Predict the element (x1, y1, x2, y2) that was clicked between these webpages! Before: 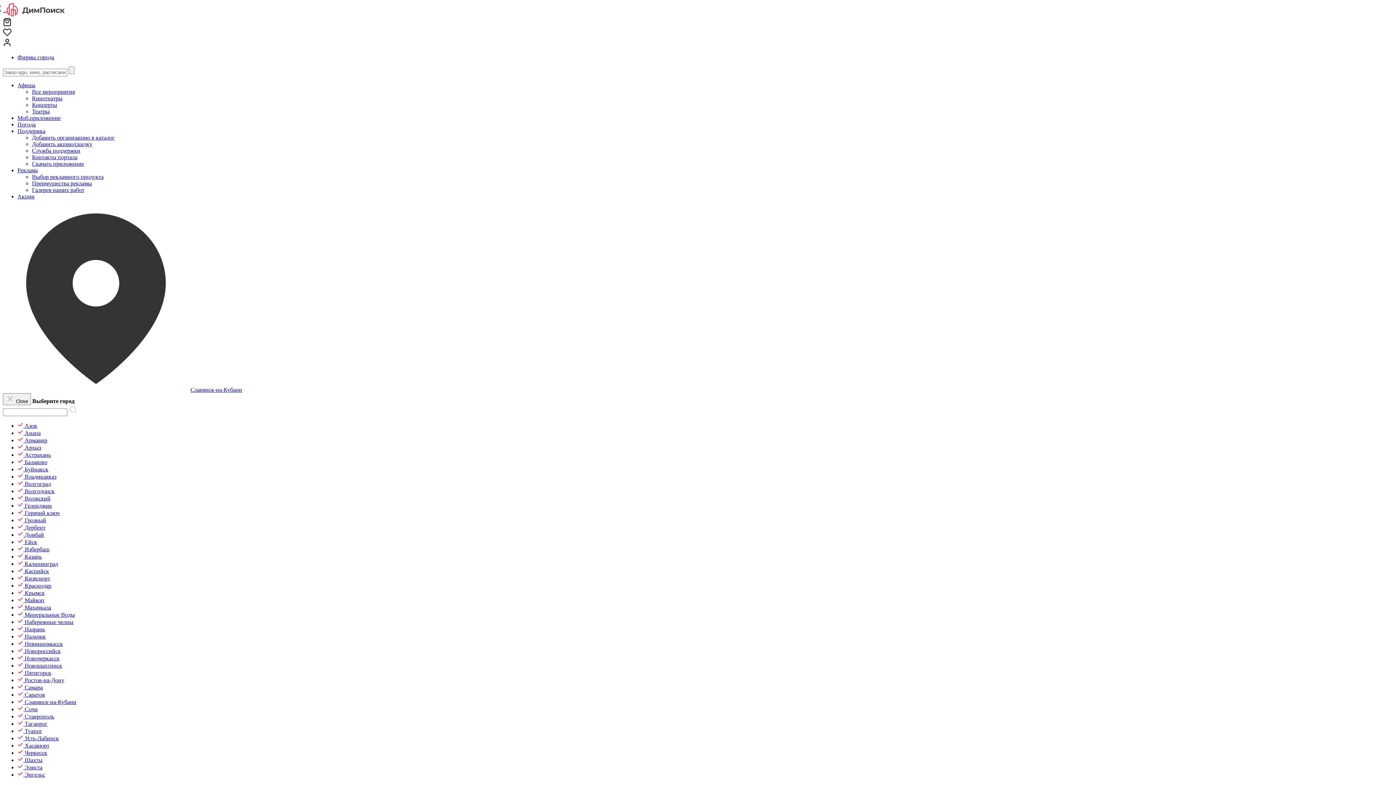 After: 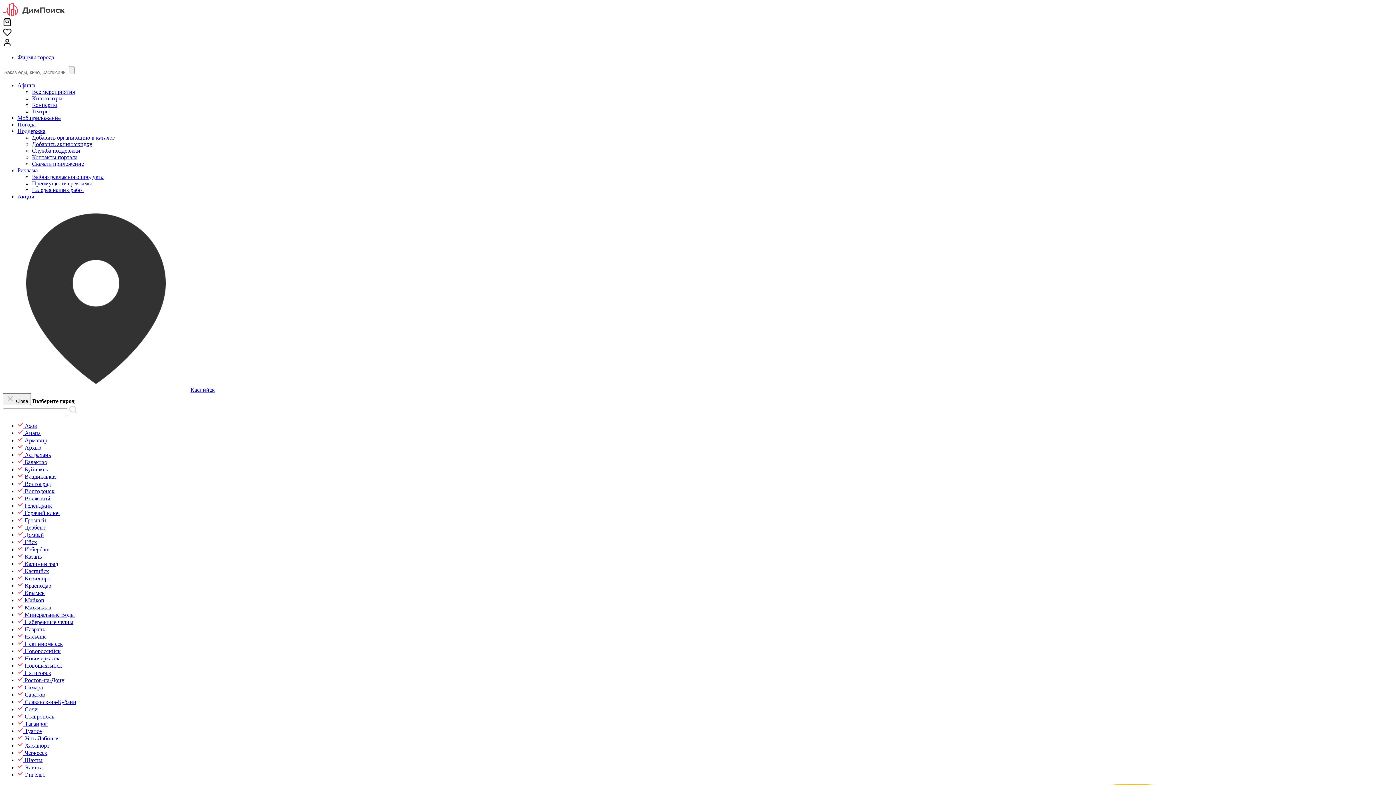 Action: label:  Каспийск bbox: (17, 568, 49, 574)